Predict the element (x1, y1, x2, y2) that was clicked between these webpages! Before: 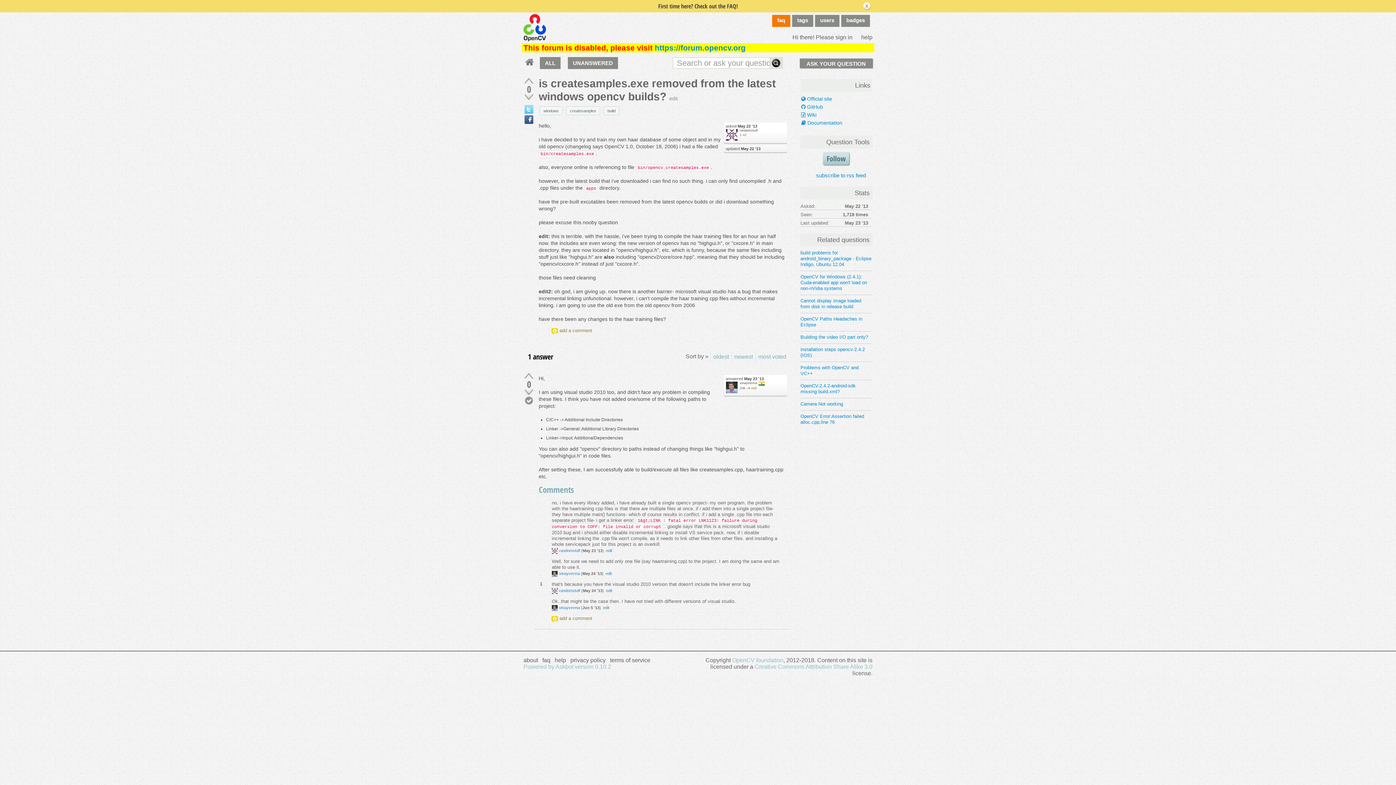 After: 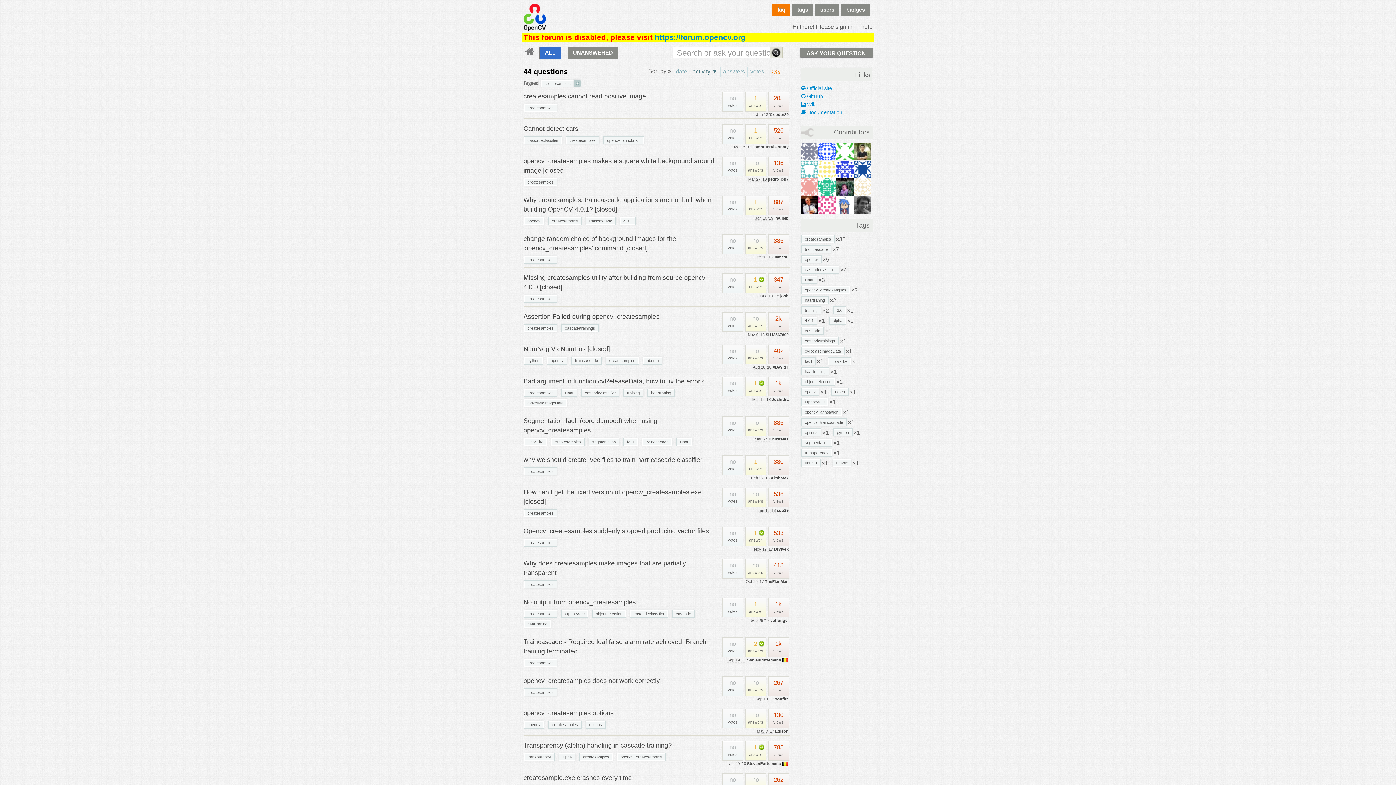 Action: label: createsamples bbox: (566, 107, 599, 114)